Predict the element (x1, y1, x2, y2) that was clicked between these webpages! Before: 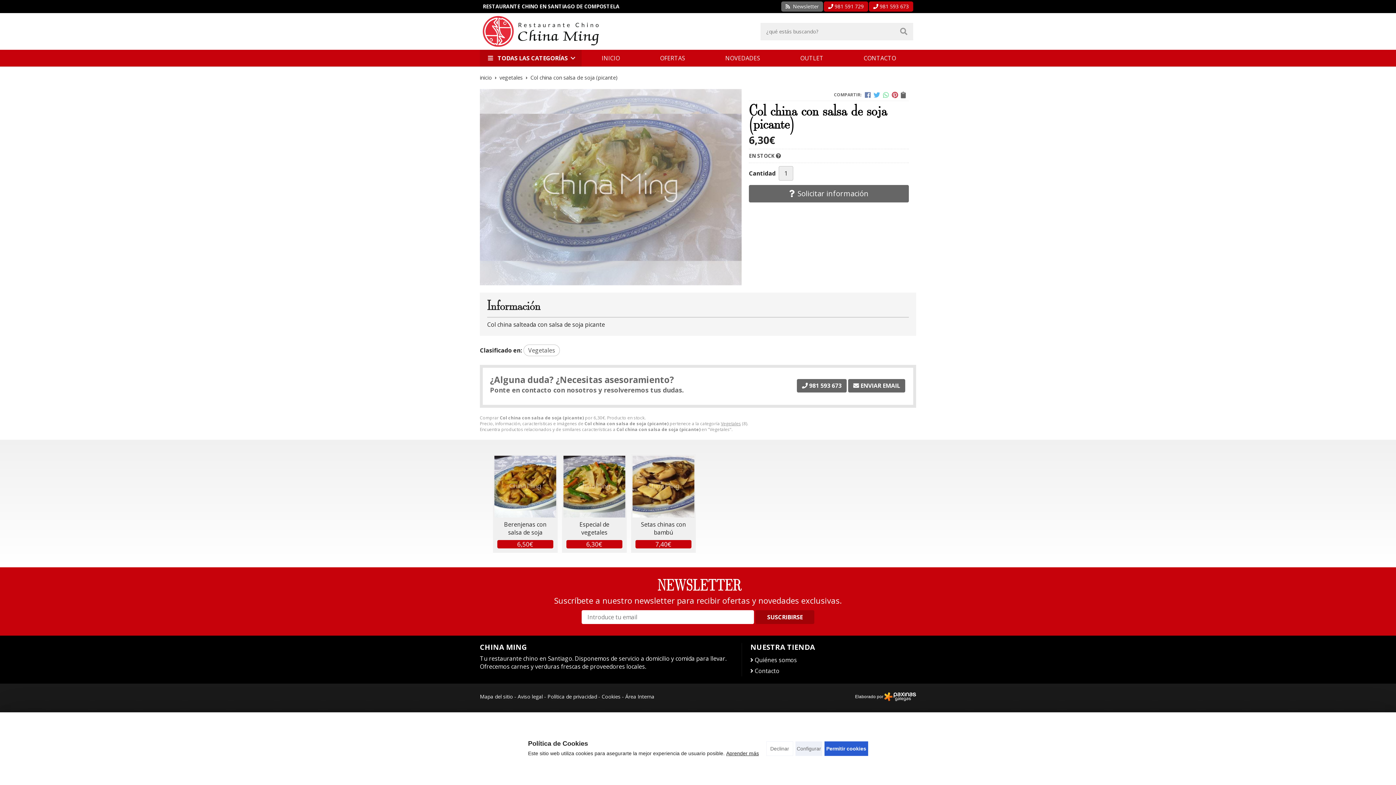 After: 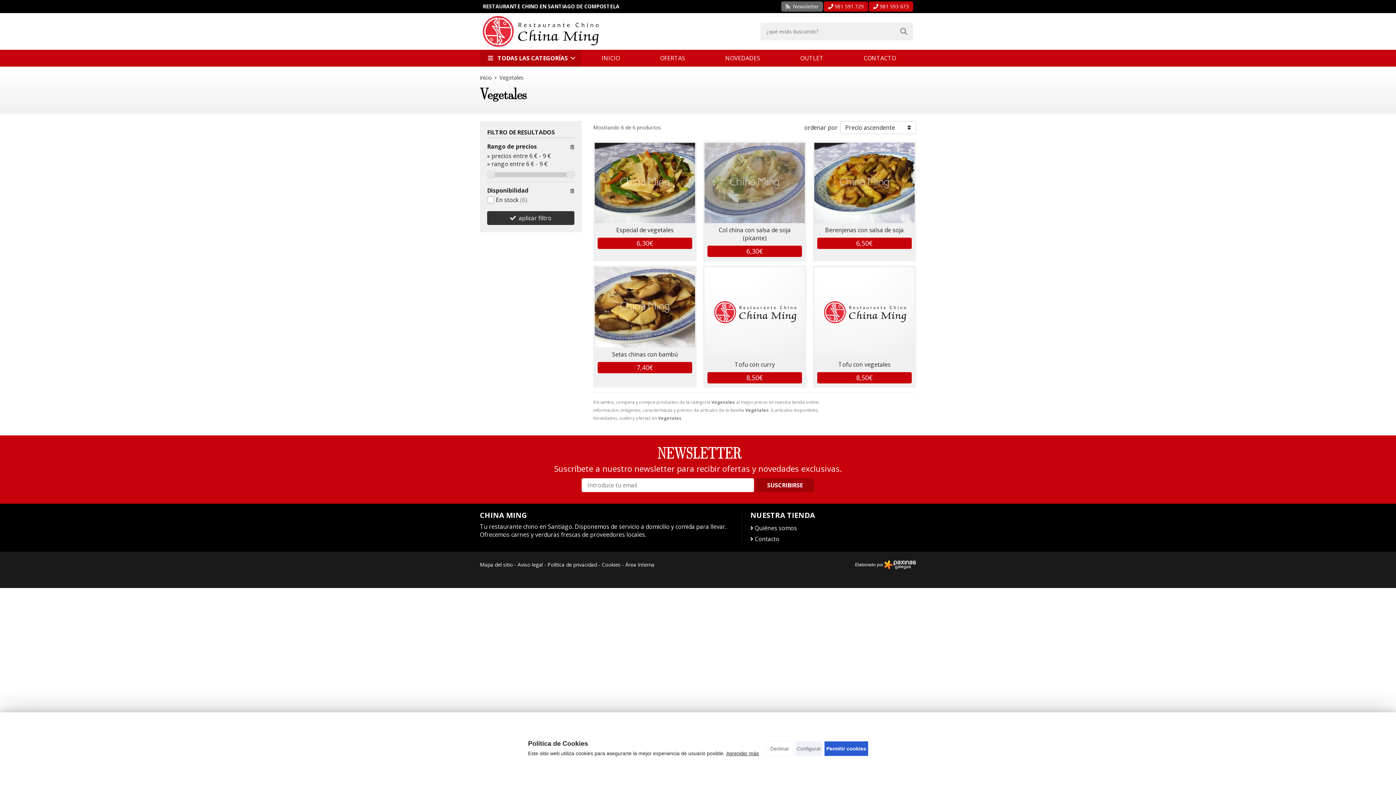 Action: bbox: (523, 344, 560, 356) label: Vegetales